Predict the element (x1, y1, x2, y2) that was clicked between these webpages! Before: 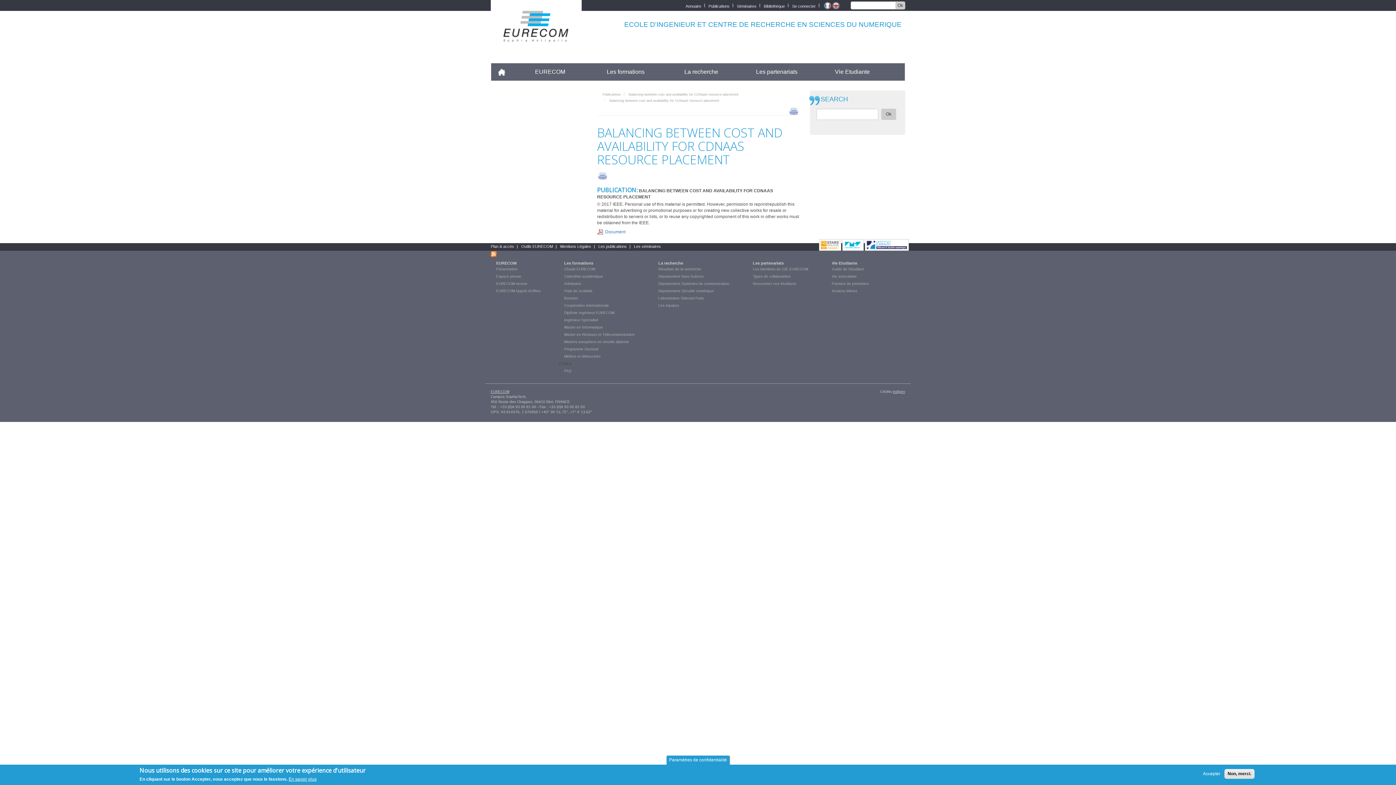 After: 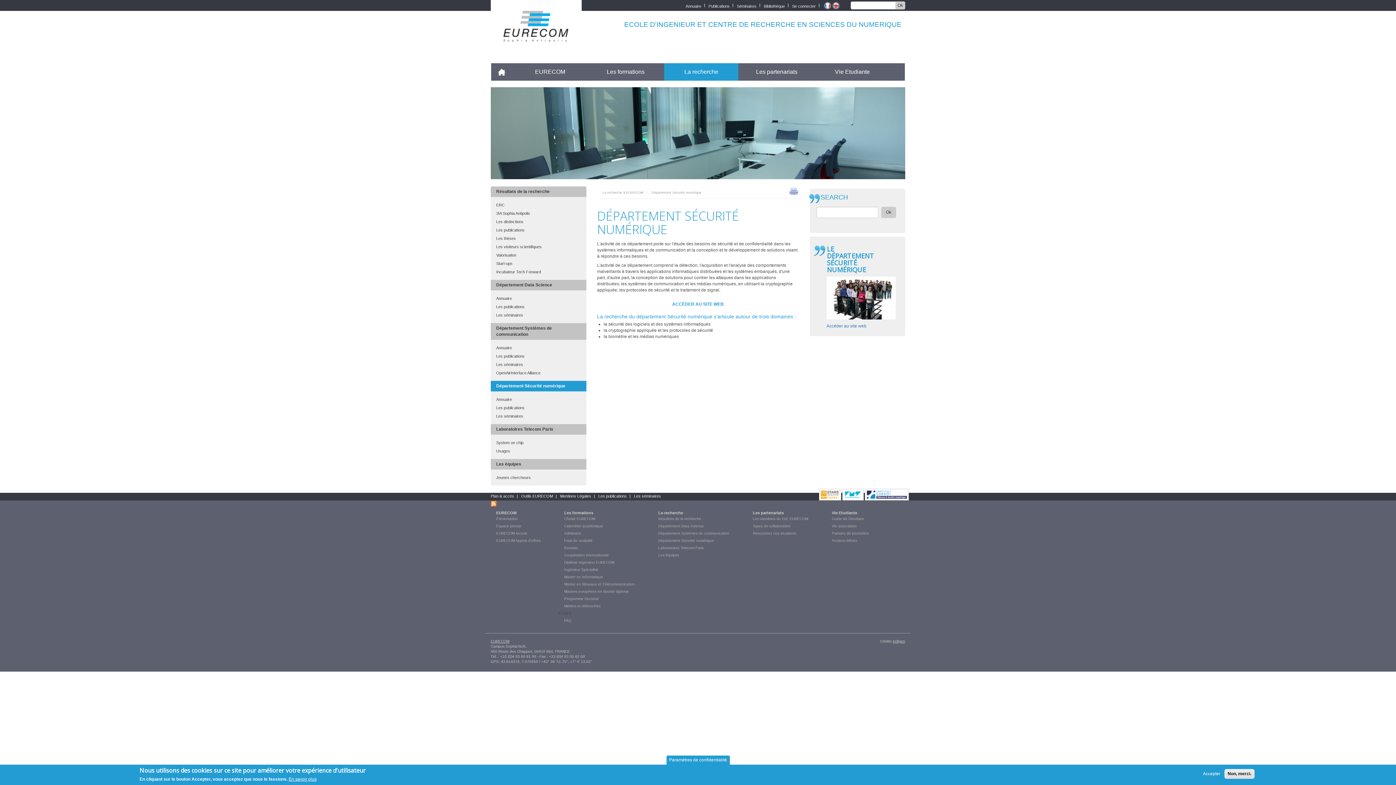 Action: bbox: (653, 289, 714, 293) label: Département Sécurité numérique